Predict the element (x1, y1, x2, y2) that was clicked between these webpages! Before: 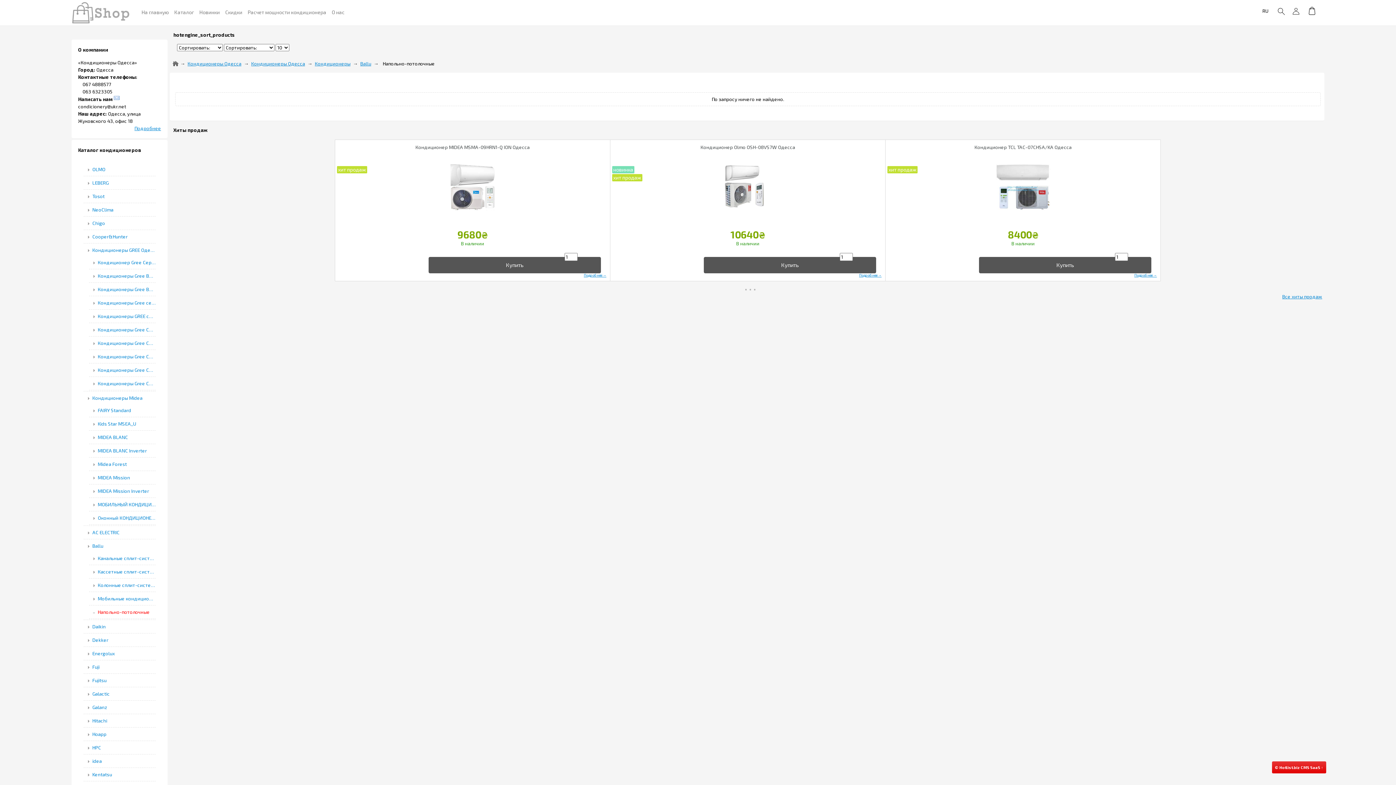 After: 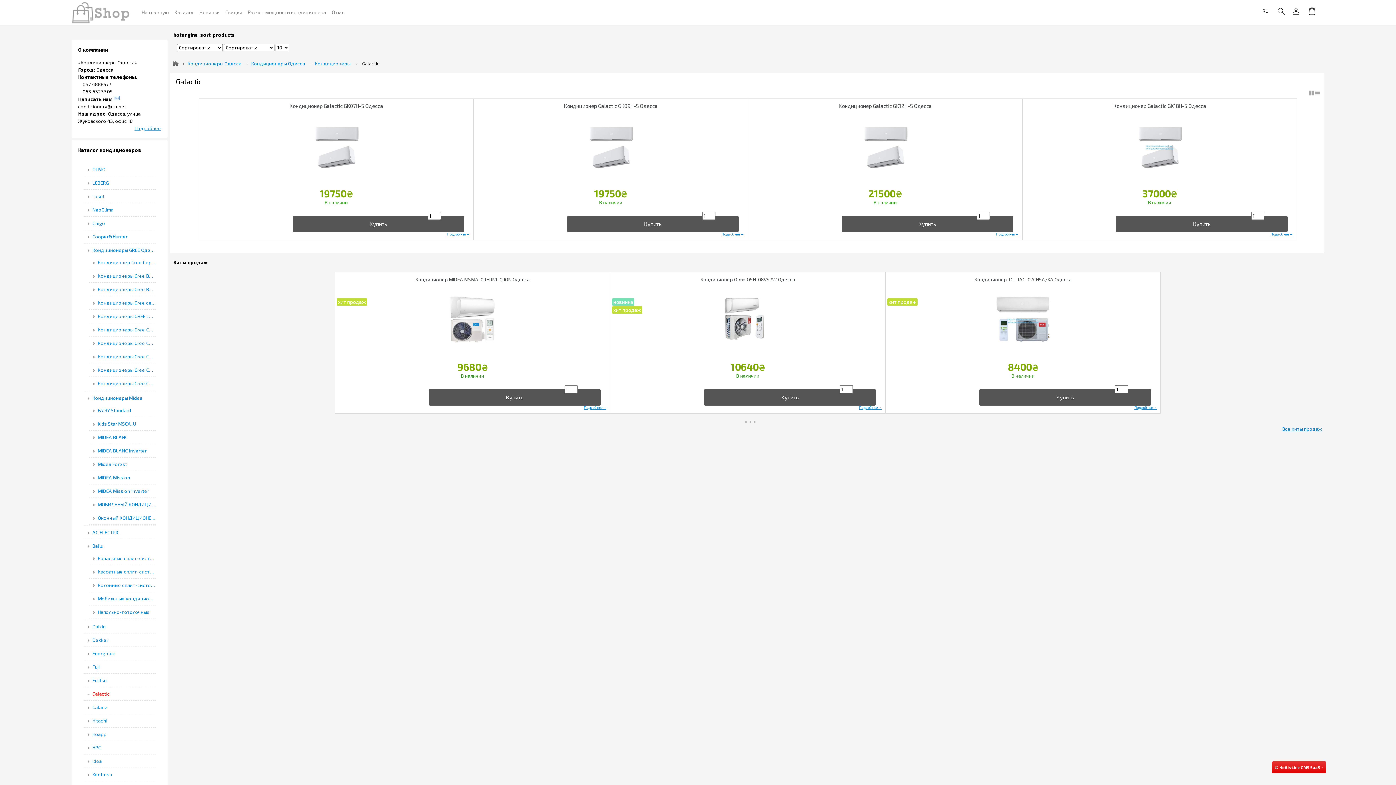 Action: label: Galactic bbox: (83, 688, 155, 700)